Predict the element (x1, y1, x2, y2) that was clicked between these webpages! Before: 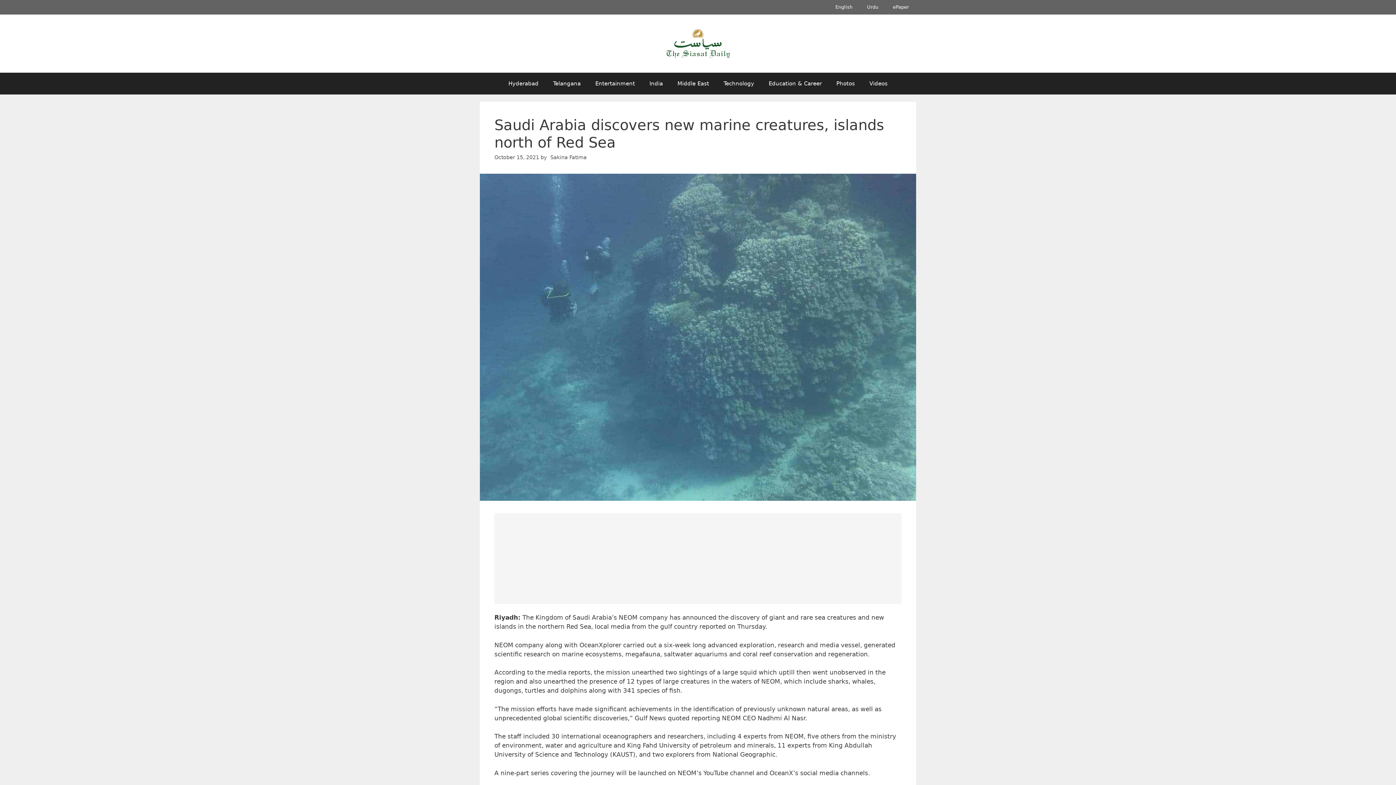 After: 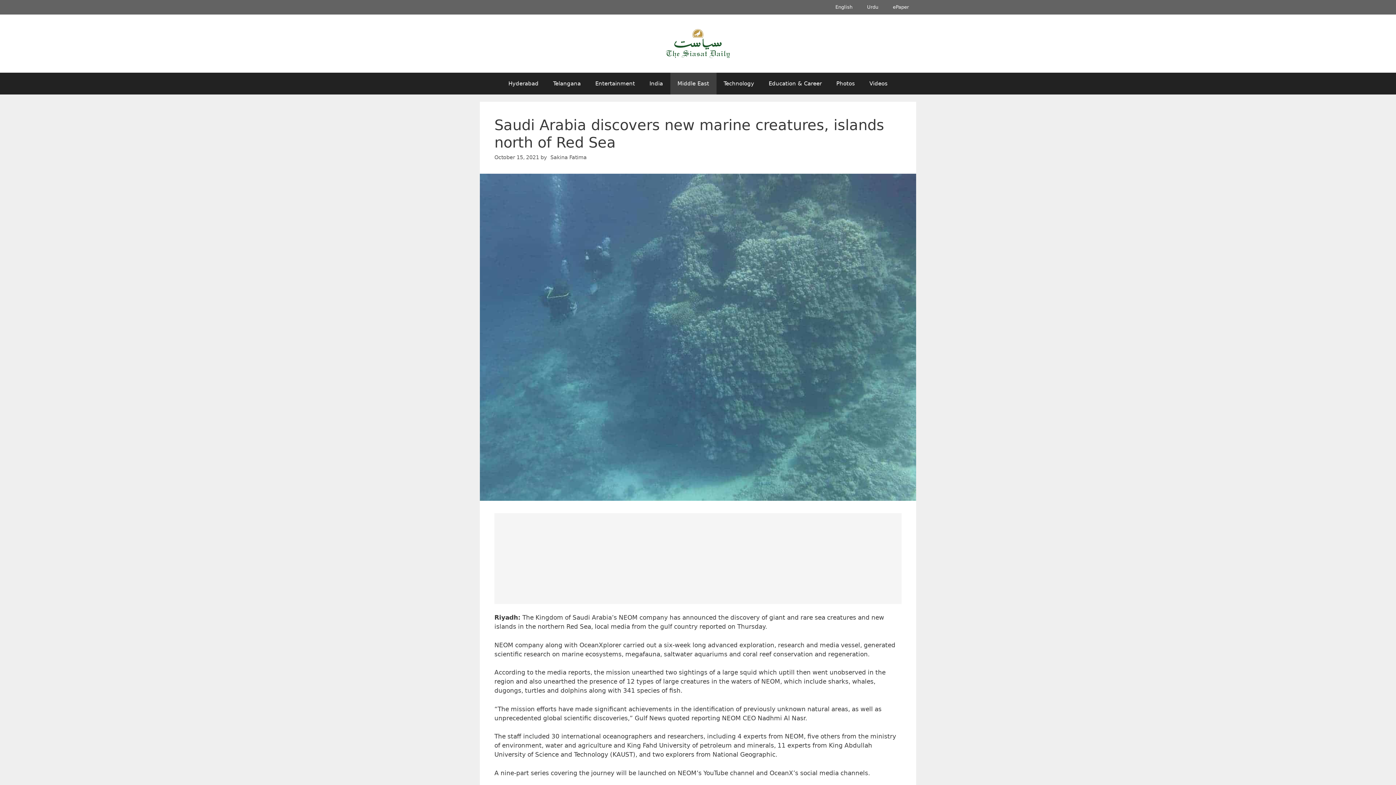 Action: label: Middle East bbox: (670, 72, 716, 94)